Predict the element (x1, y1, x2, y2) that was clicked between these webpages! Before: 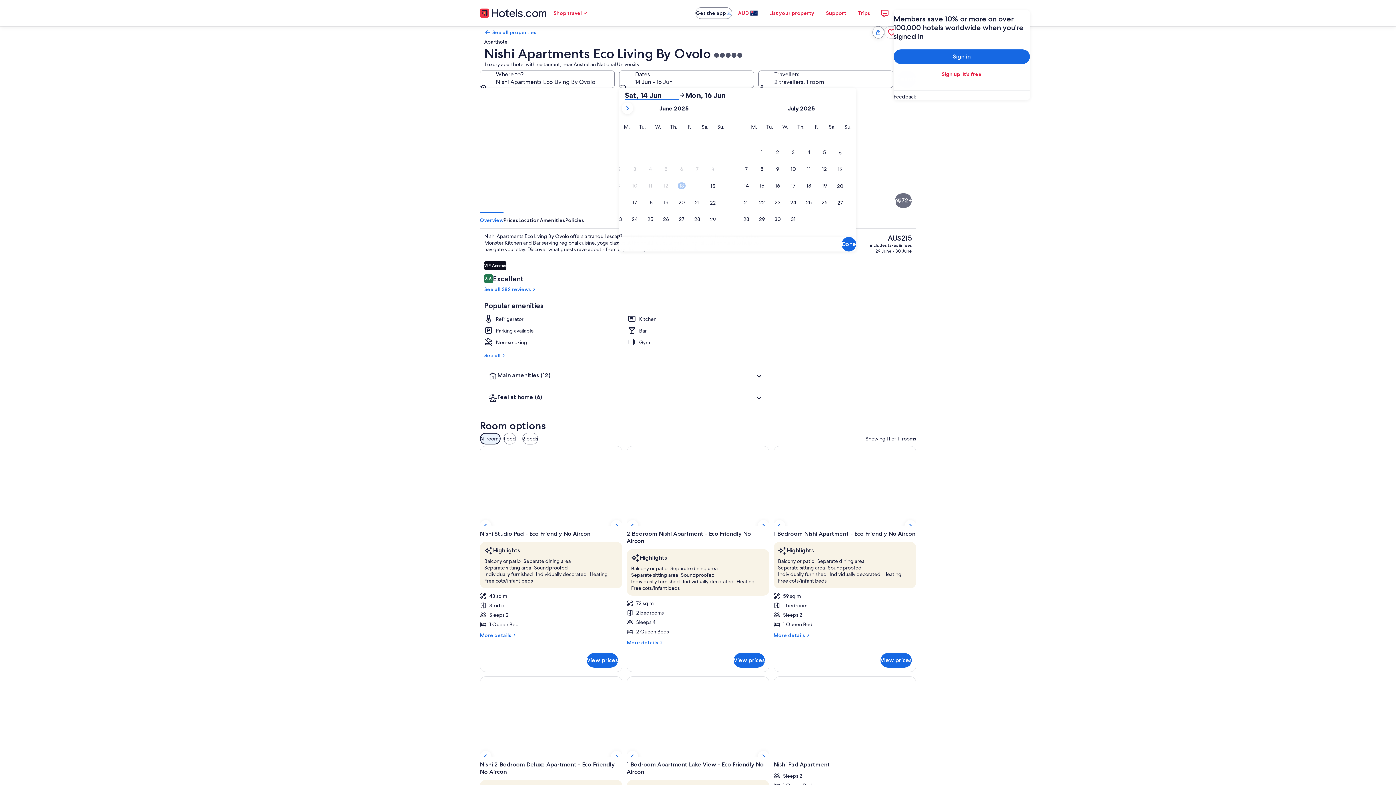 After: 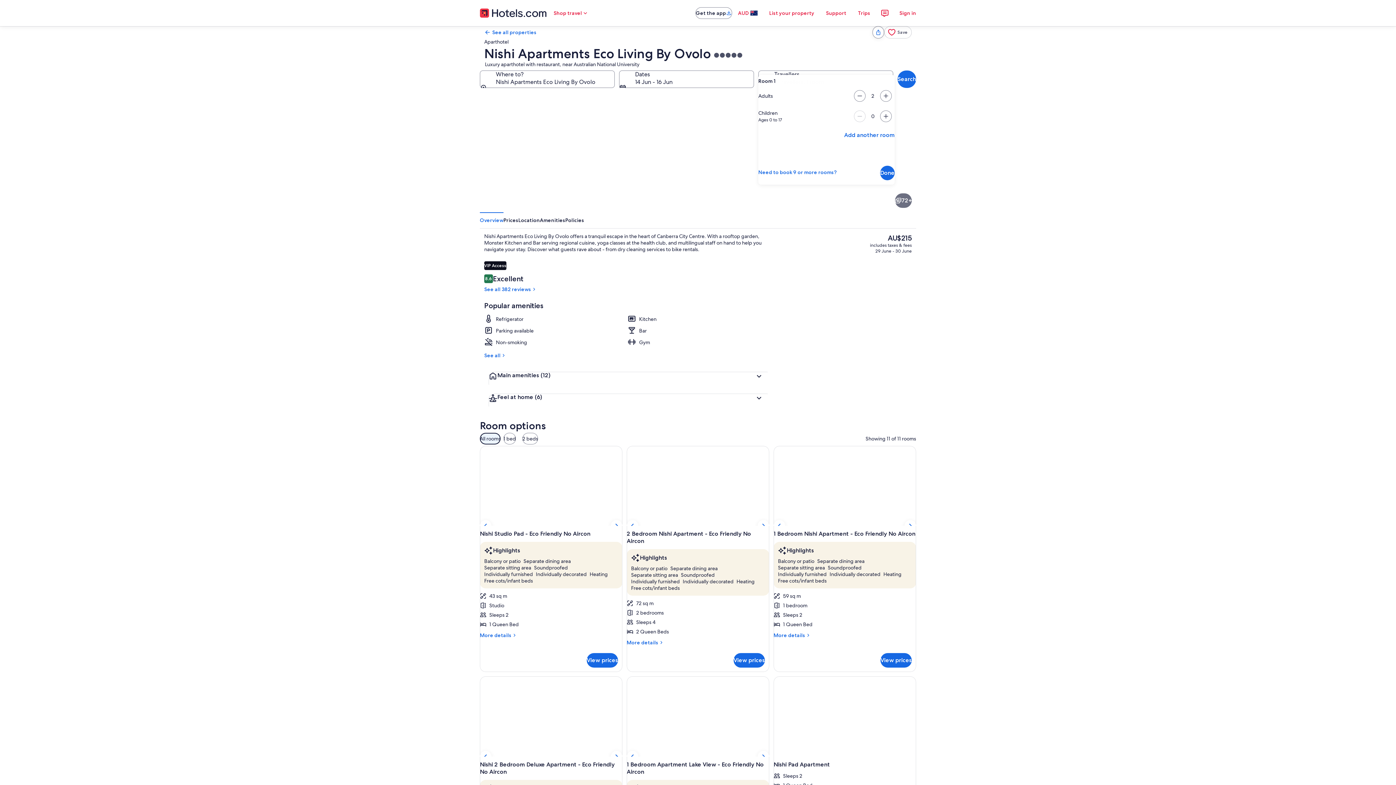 Action: label: Travellers, 2 travellers, 1 room bbox: (758, 70, 893, 88)